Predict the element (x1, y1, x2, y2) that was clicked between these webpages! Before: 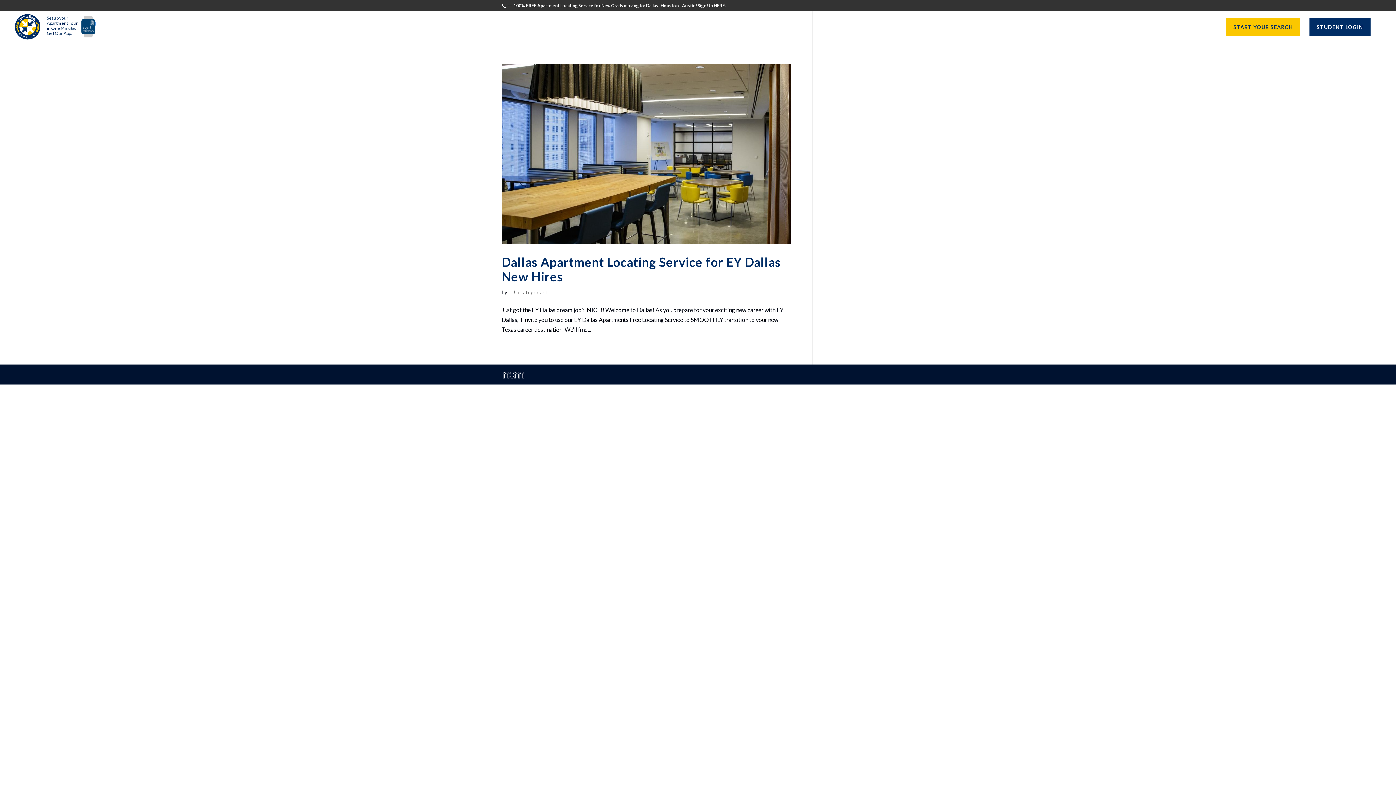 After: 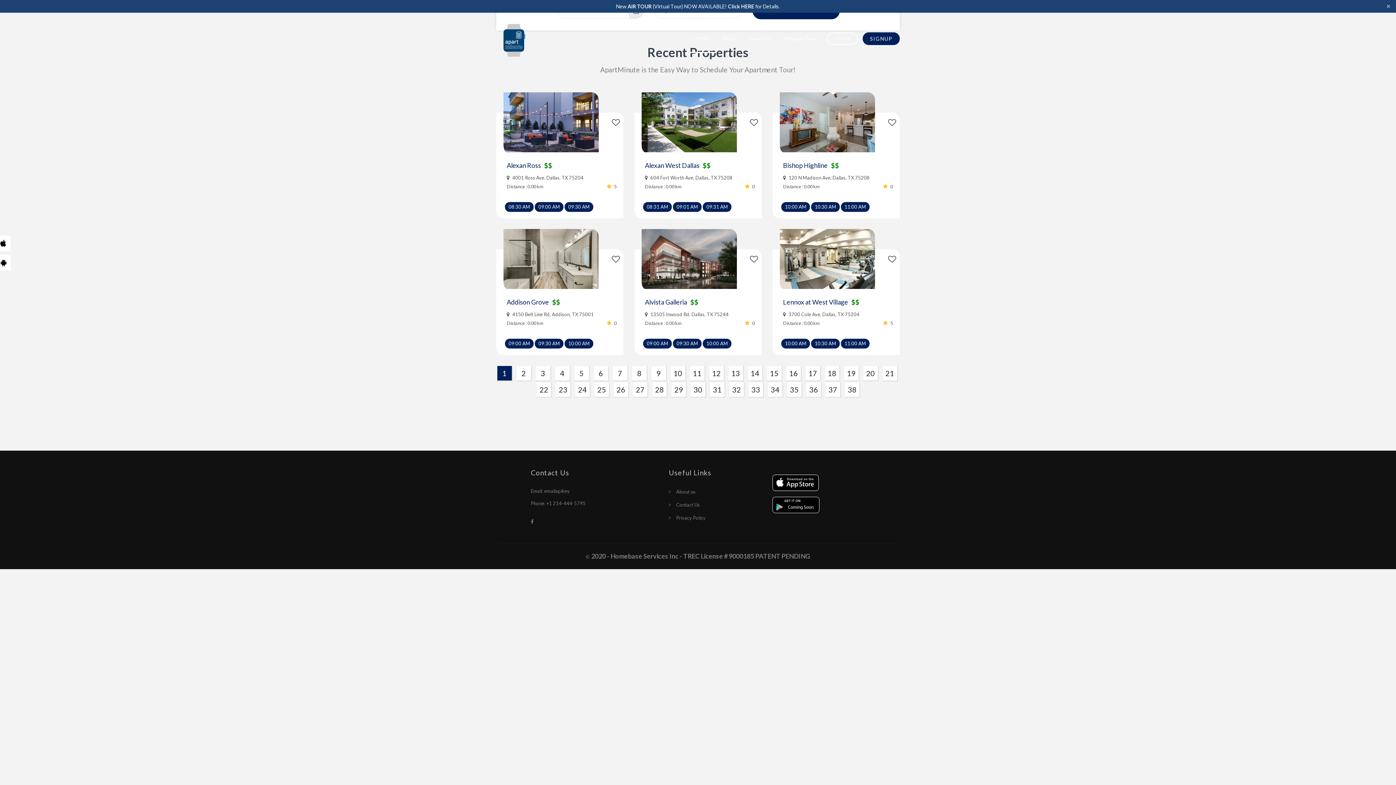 Action: bbox: (45, 14, 98, 38) label: Set up your Apartment Tour in One Minute! Get Our App!